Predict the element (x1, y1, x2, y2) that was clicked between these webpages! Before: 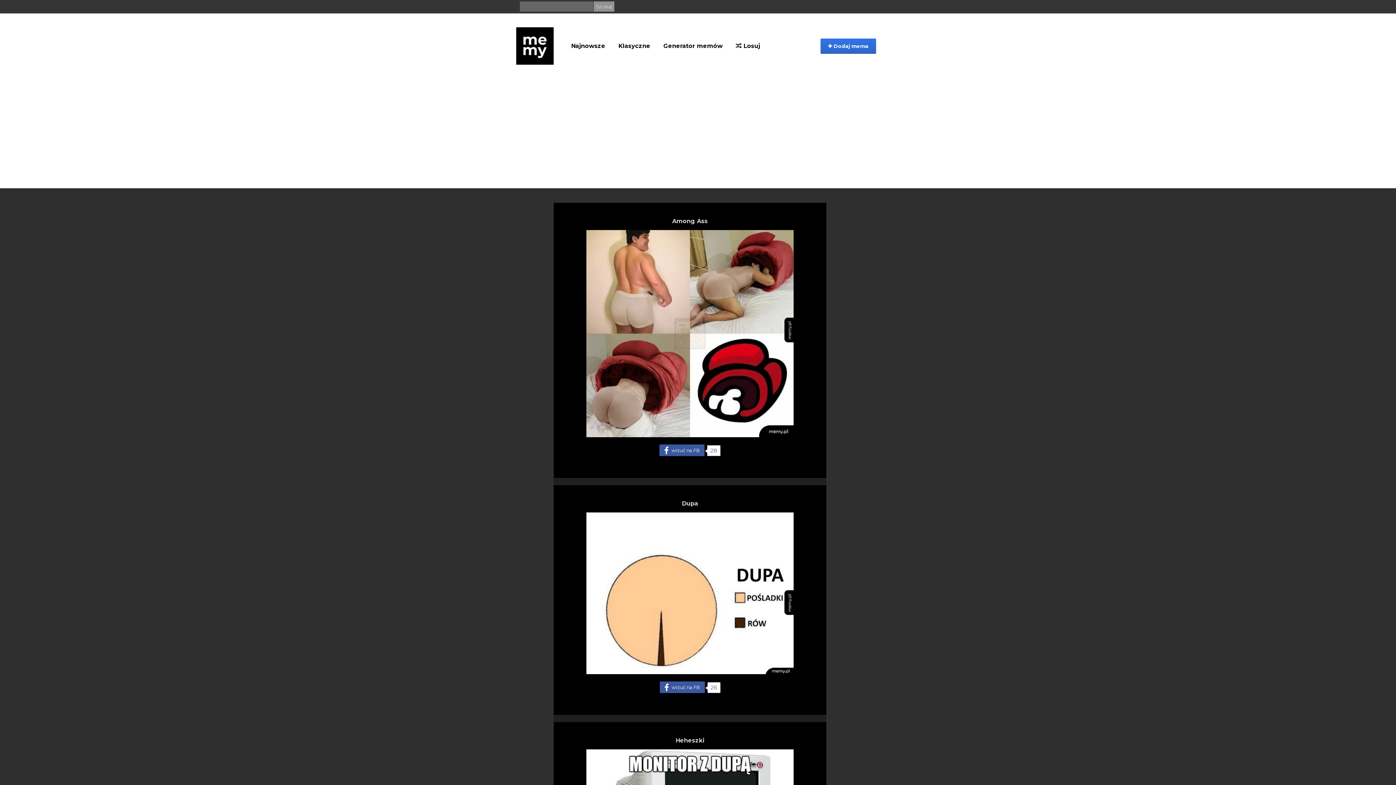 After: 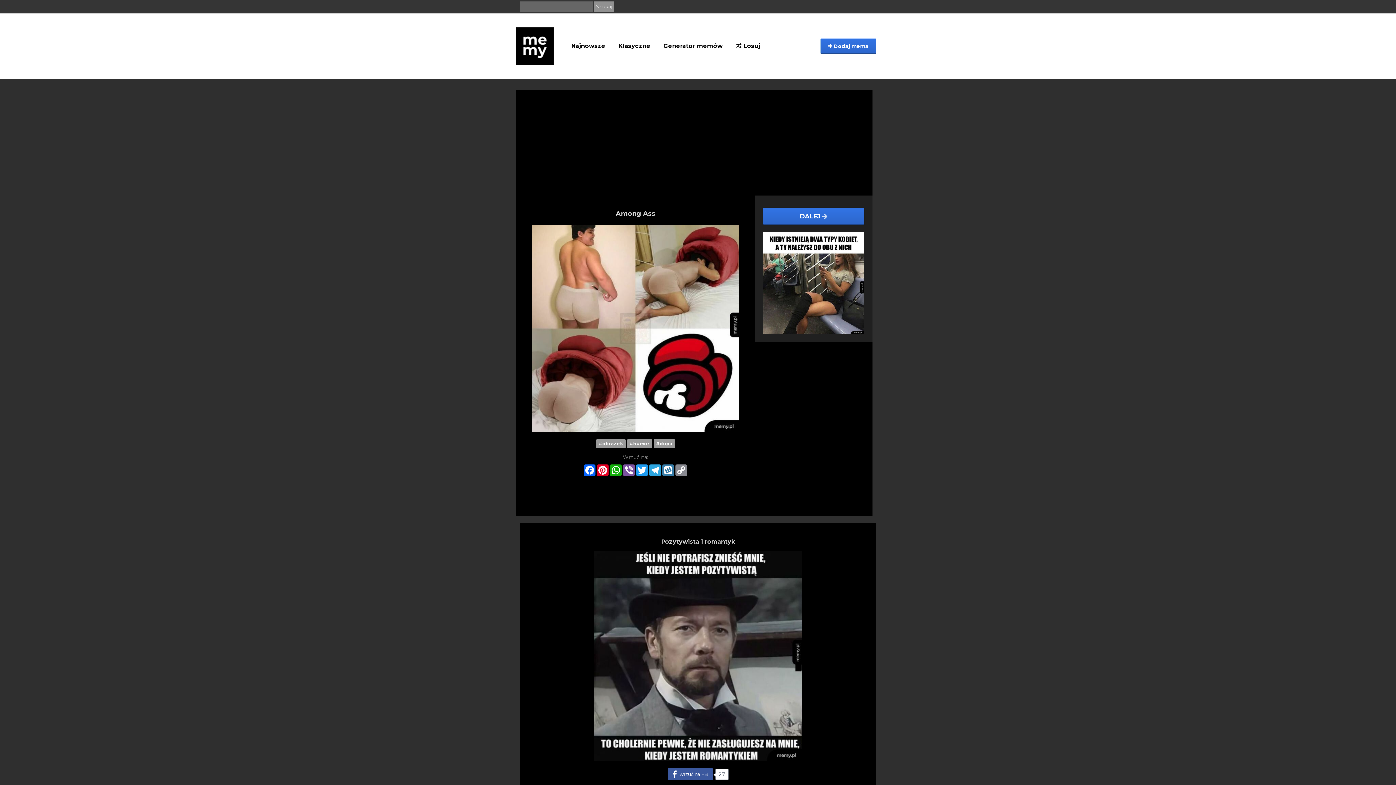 Action: label: Among Ass bbox: (562, 217, 818, 226)